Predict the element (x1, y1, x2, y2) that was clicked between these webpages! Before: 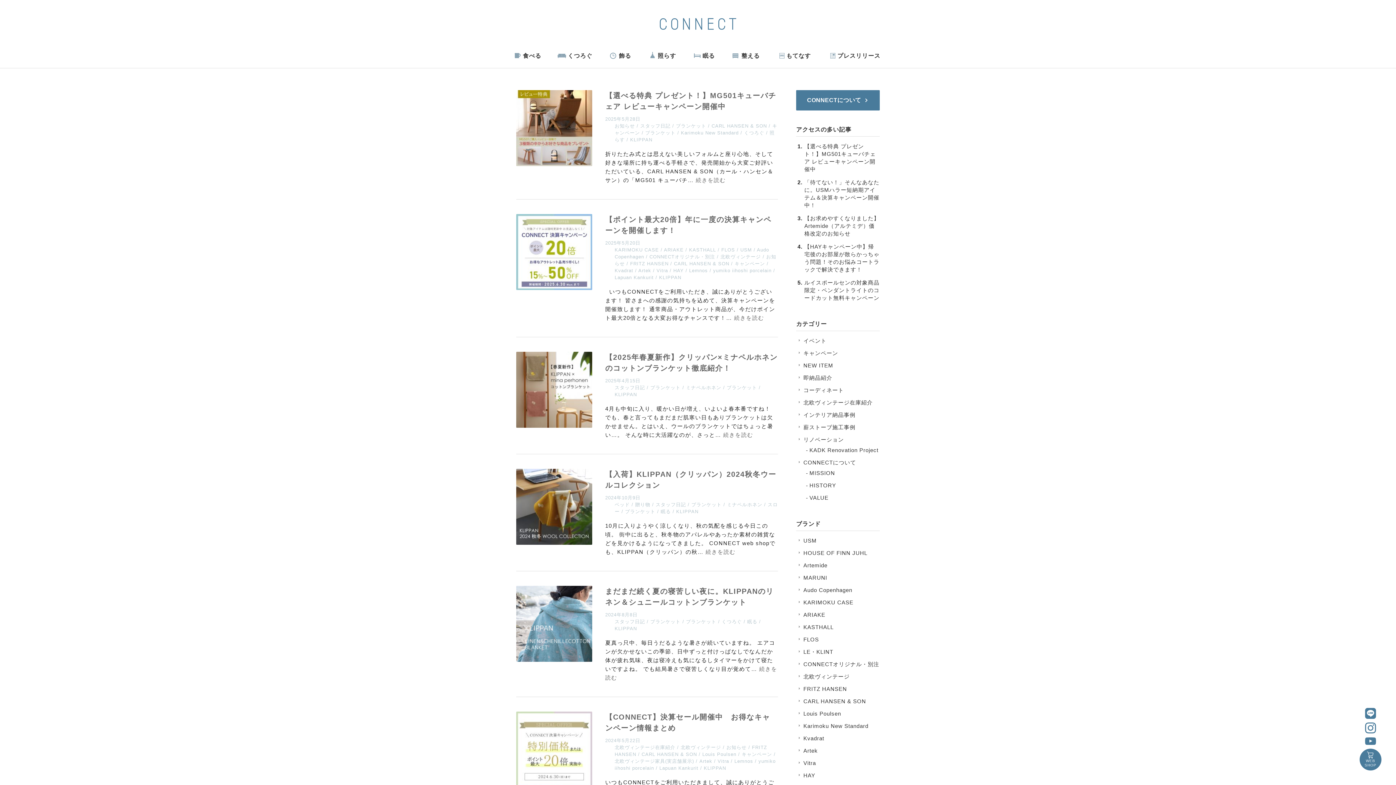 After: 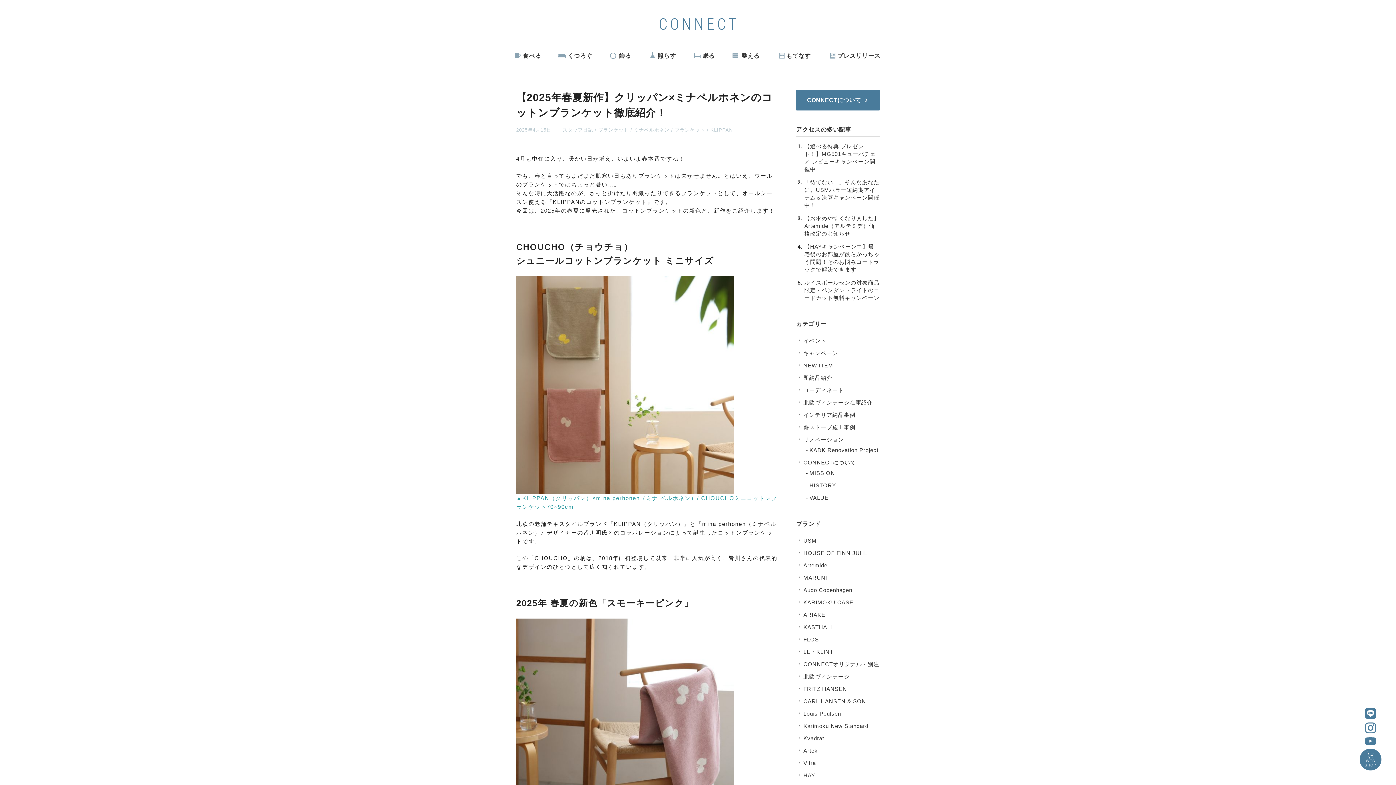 Action: label: 【2025年春夏新作】クリッパン×ミナペルホネンのコットンブランケット徹底紹介！ bbox: (605, 352, 778, 373)